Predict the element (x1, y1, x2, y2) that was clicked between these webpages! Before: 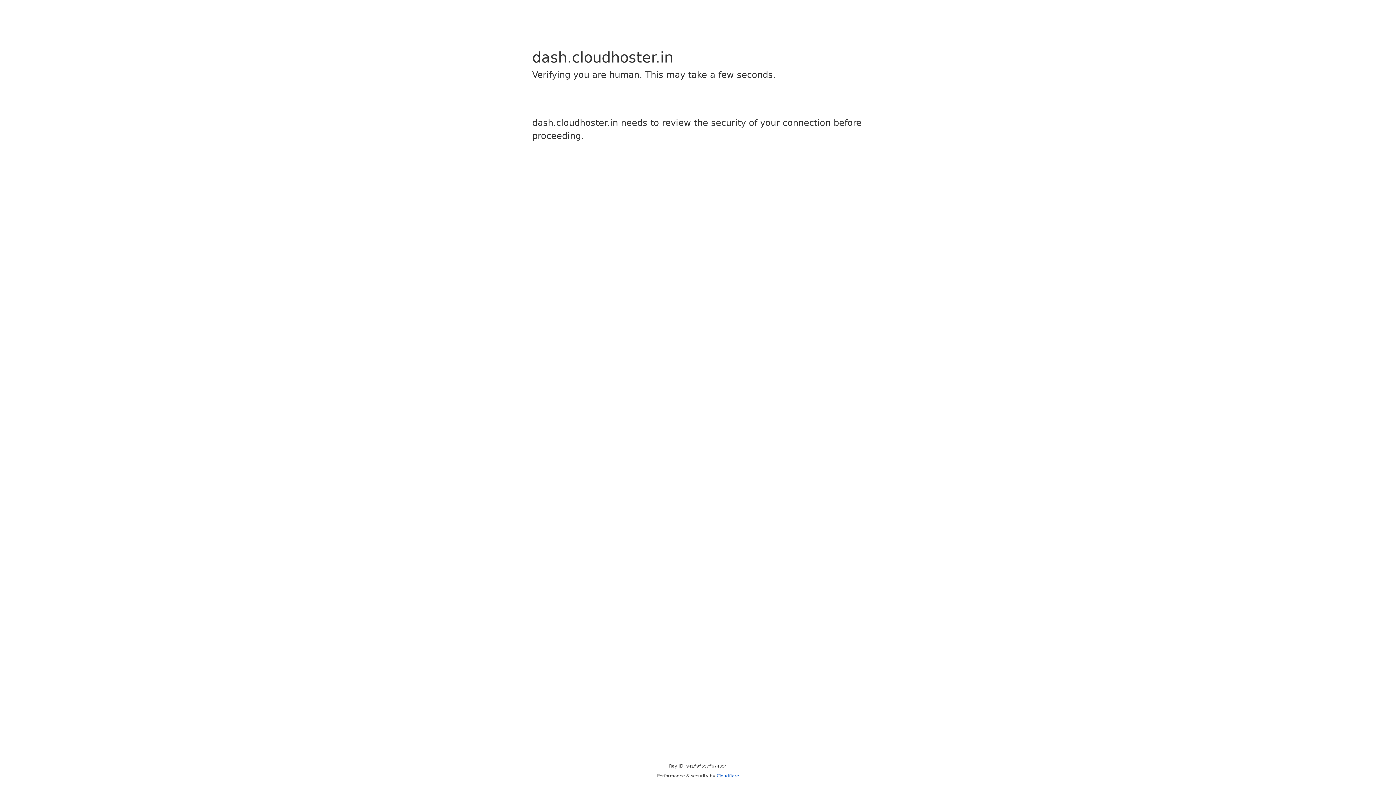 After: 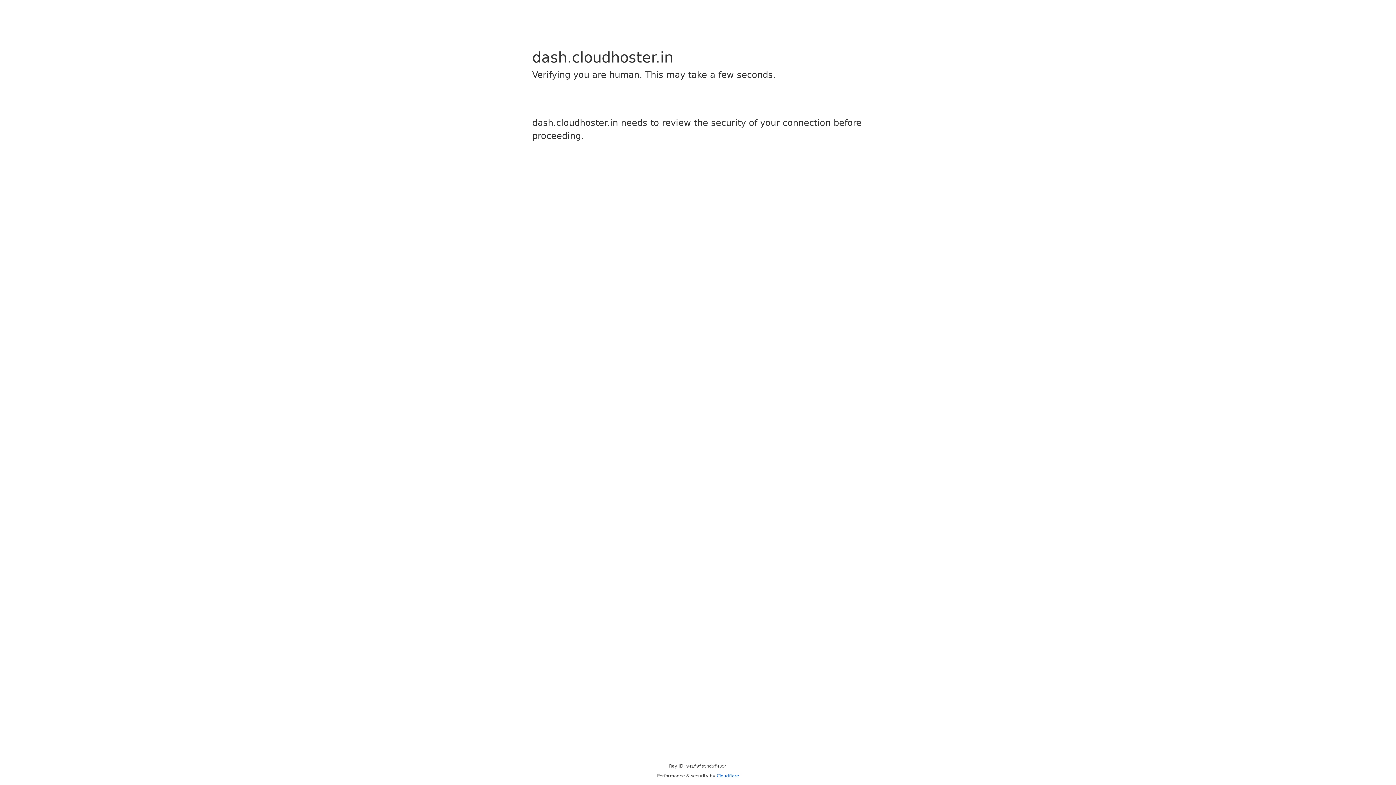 Action: label: Cloudflare bbox: (716, 773, 739, 778)